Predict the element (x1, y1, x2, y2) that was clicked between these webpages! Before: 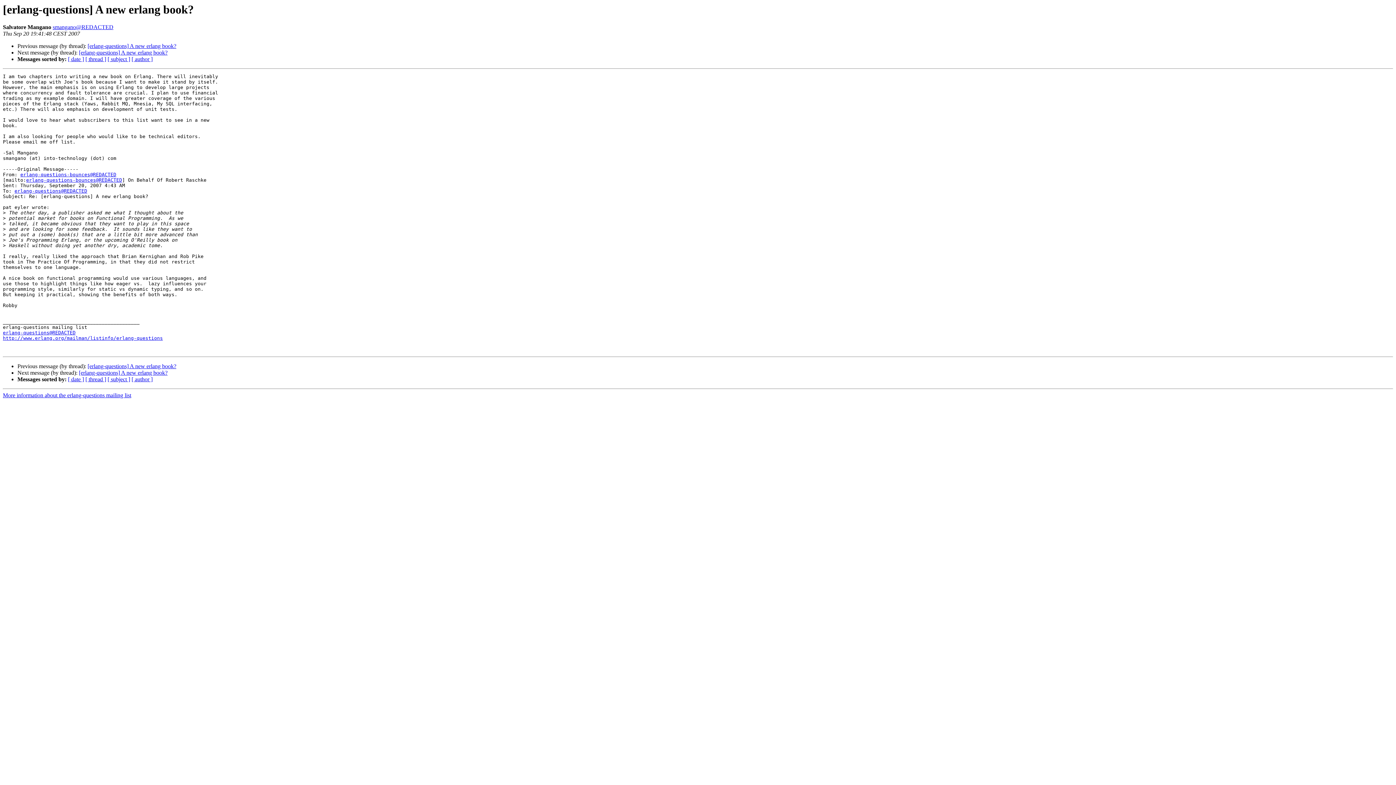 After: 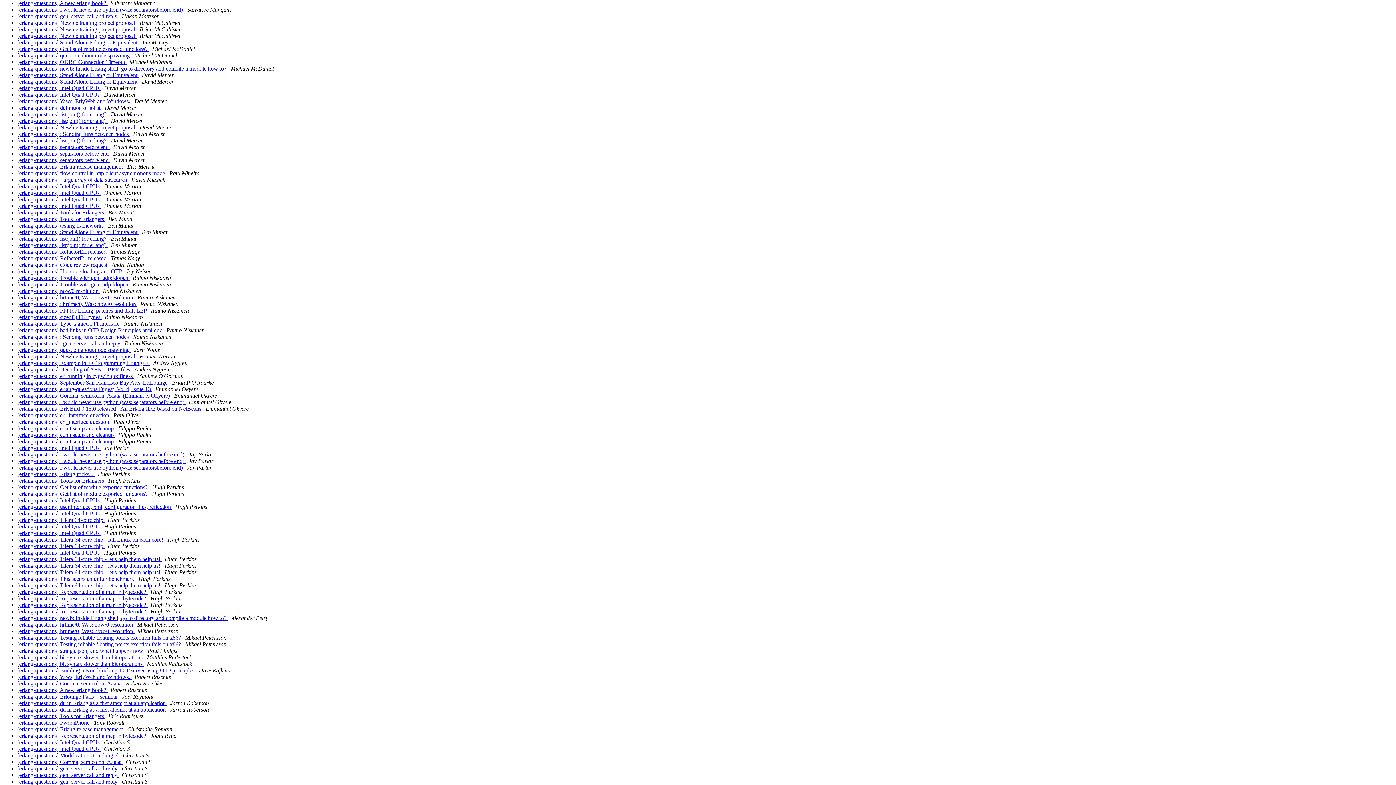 Action: label: [ author ] bbox: (131, 376, 152, 382)